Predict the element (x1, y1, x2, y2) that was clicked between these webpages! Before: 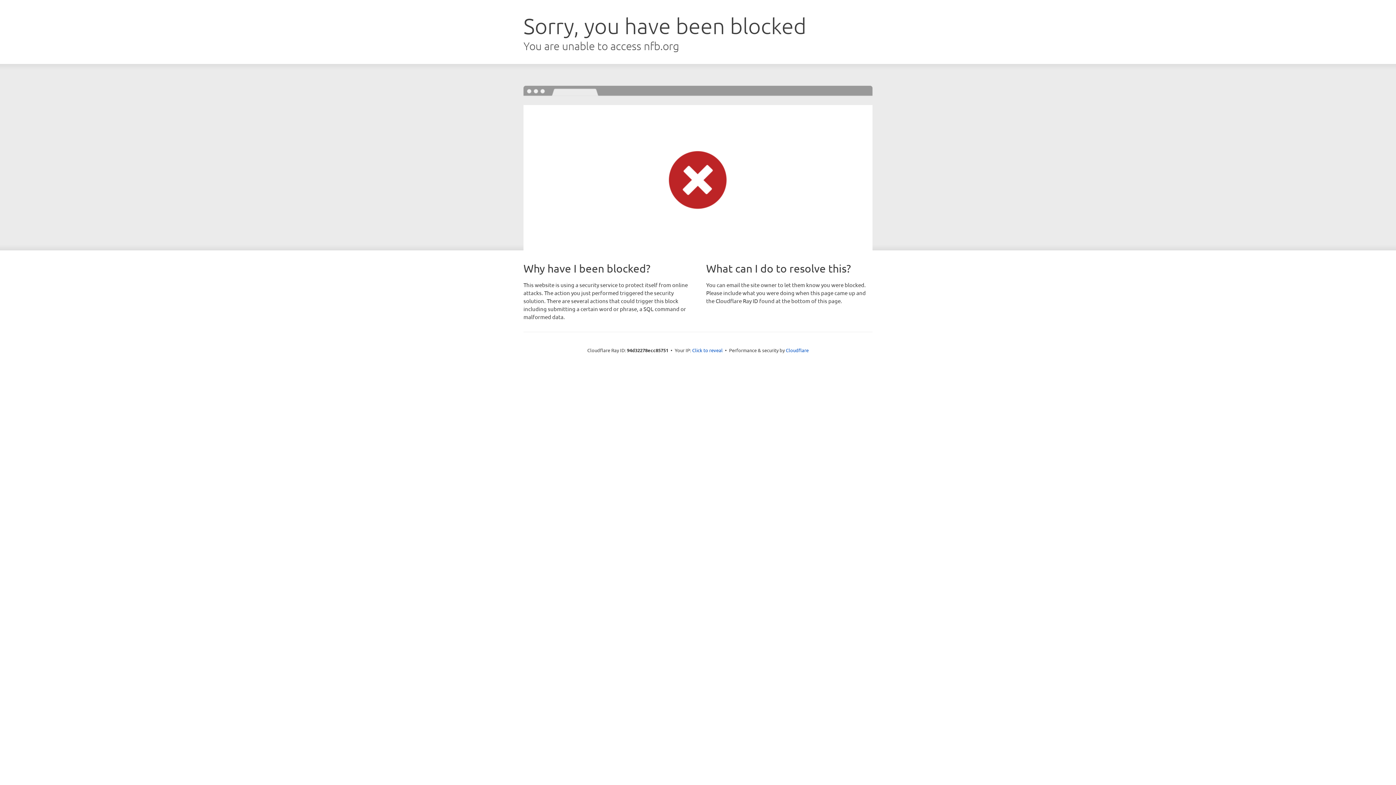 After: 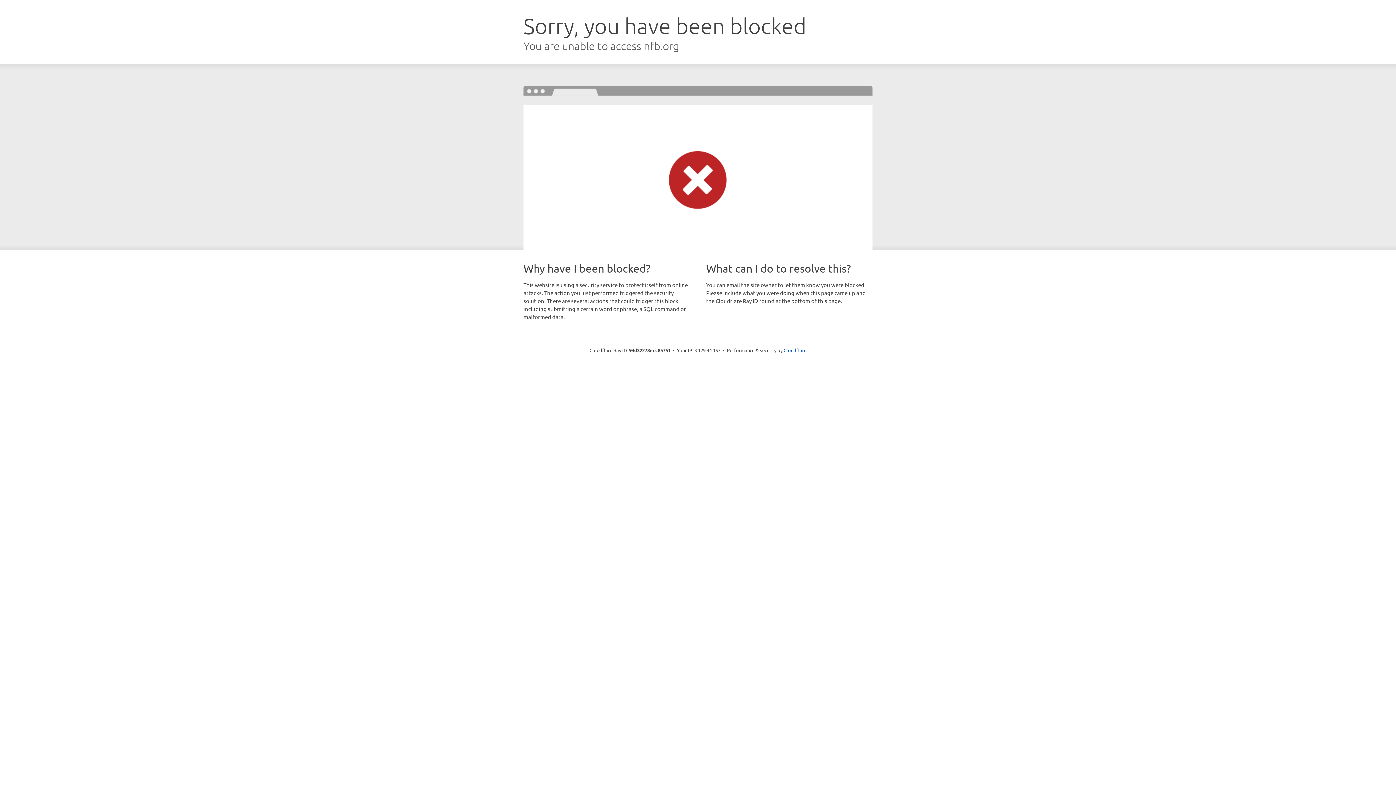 Action: bbox: (692, 346, 722, 353) label: Click to reveal